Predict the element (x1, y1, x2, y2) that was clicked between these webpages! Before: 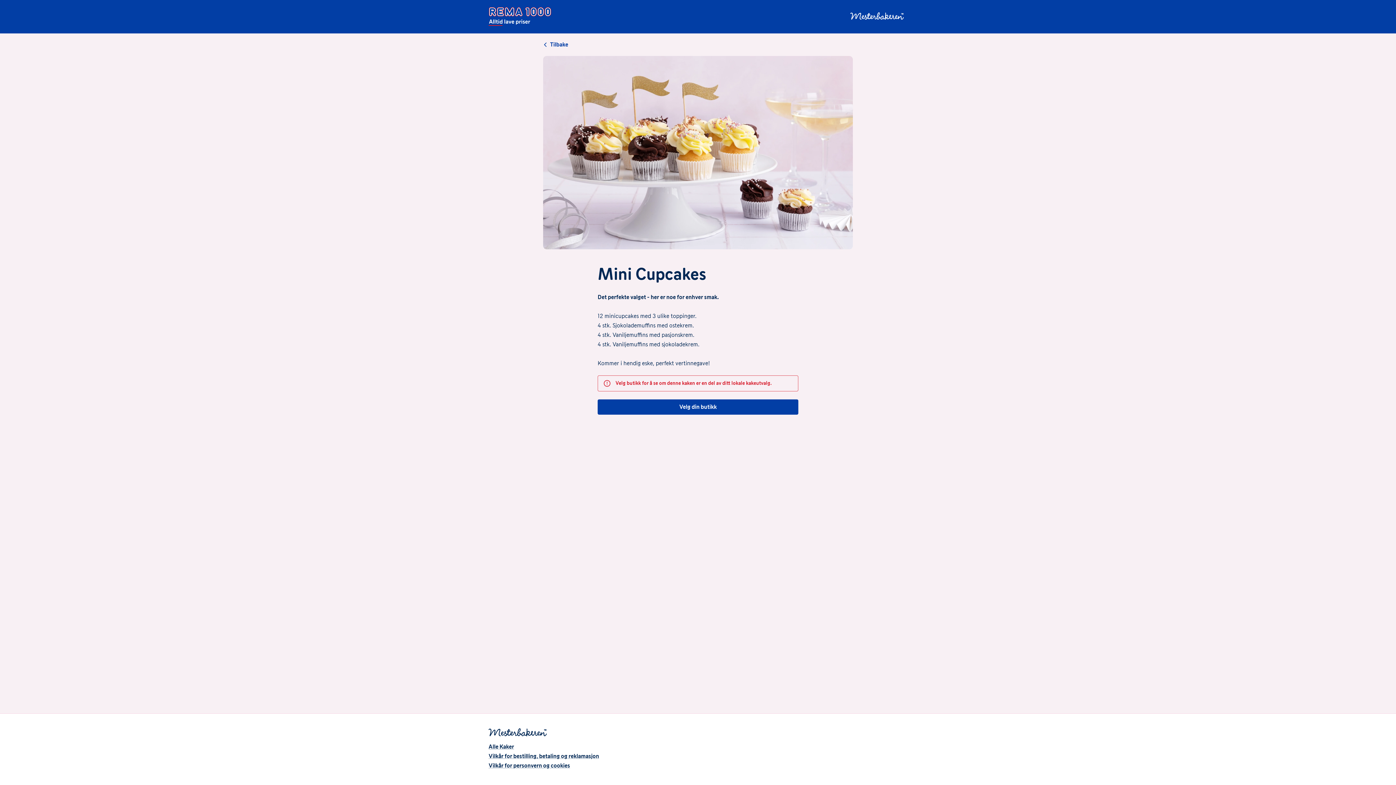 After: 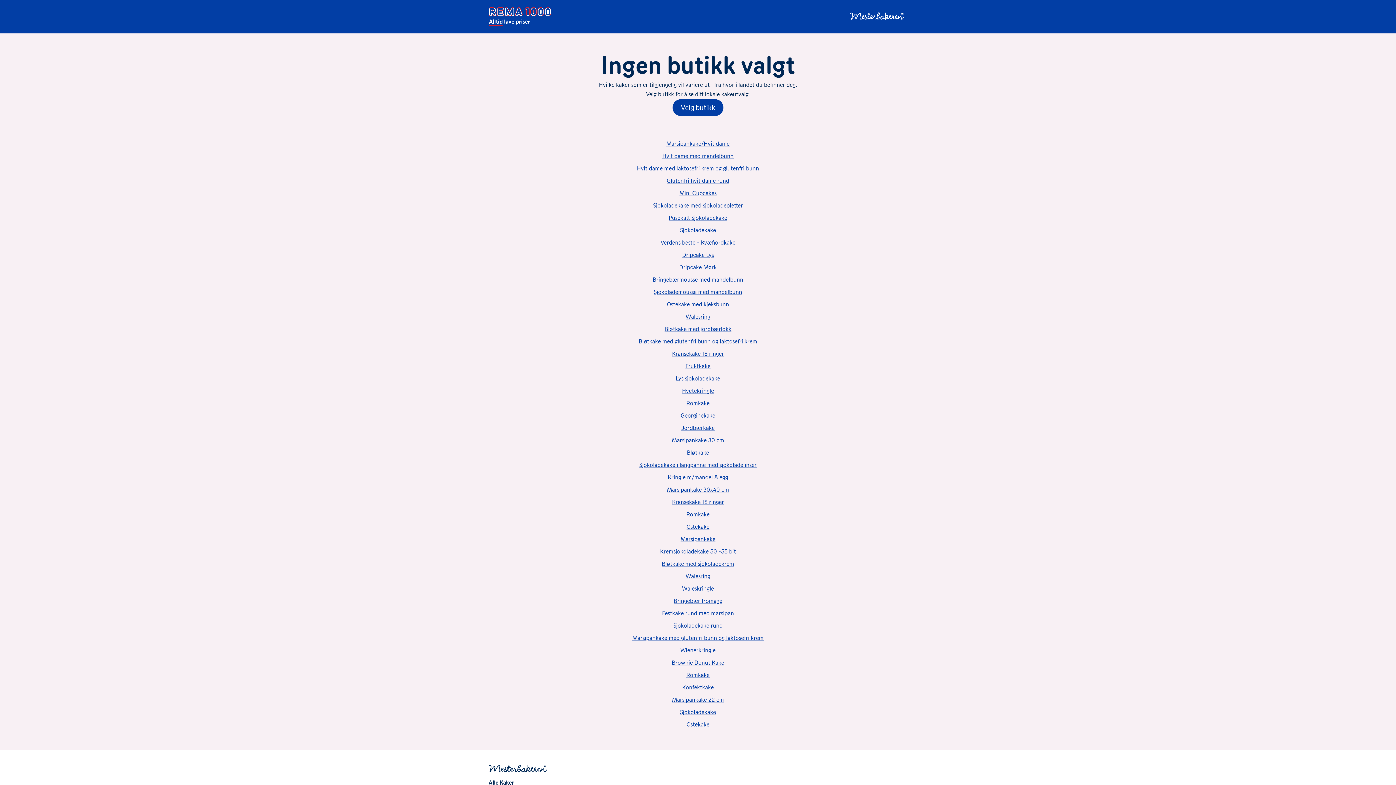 Action: bbox: (488, 743, 514, 750) label: Alle Kaker